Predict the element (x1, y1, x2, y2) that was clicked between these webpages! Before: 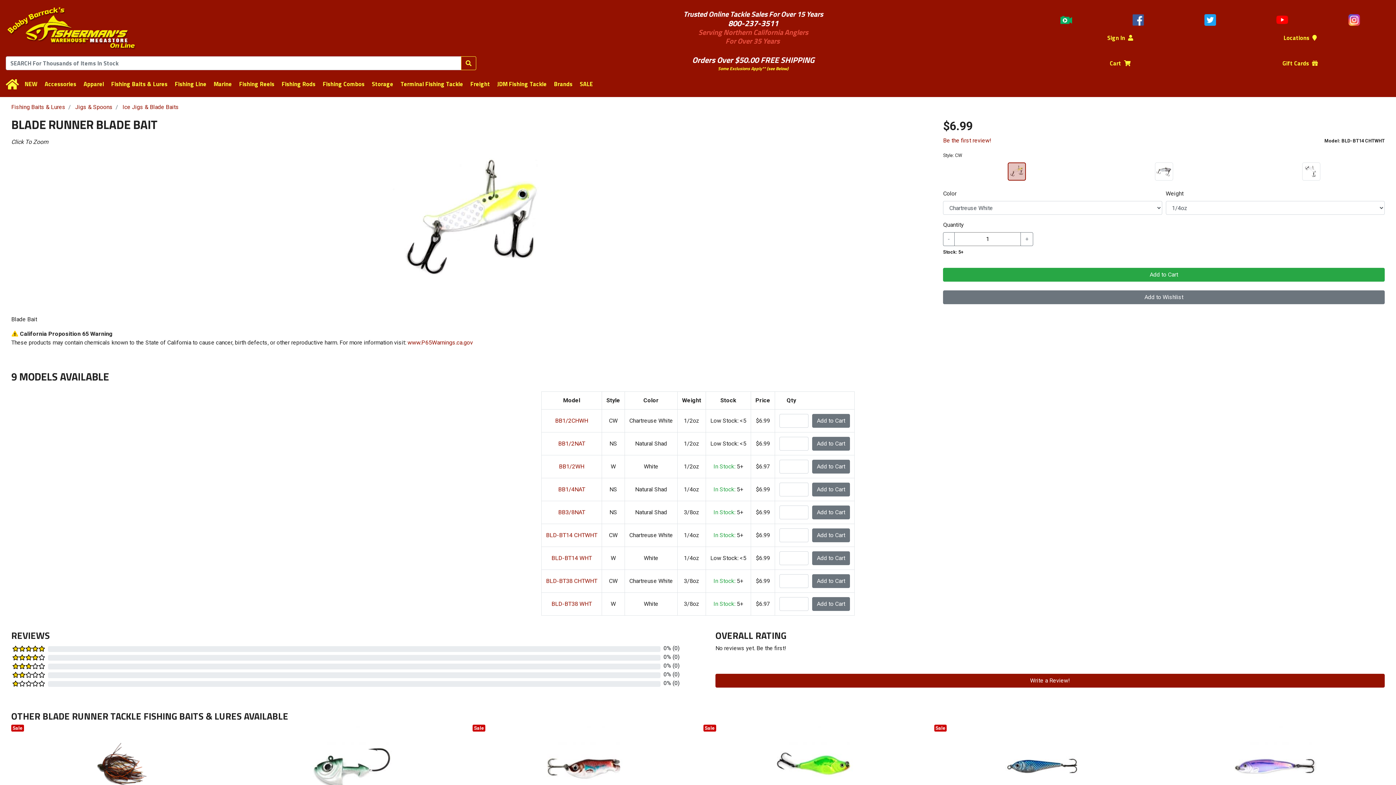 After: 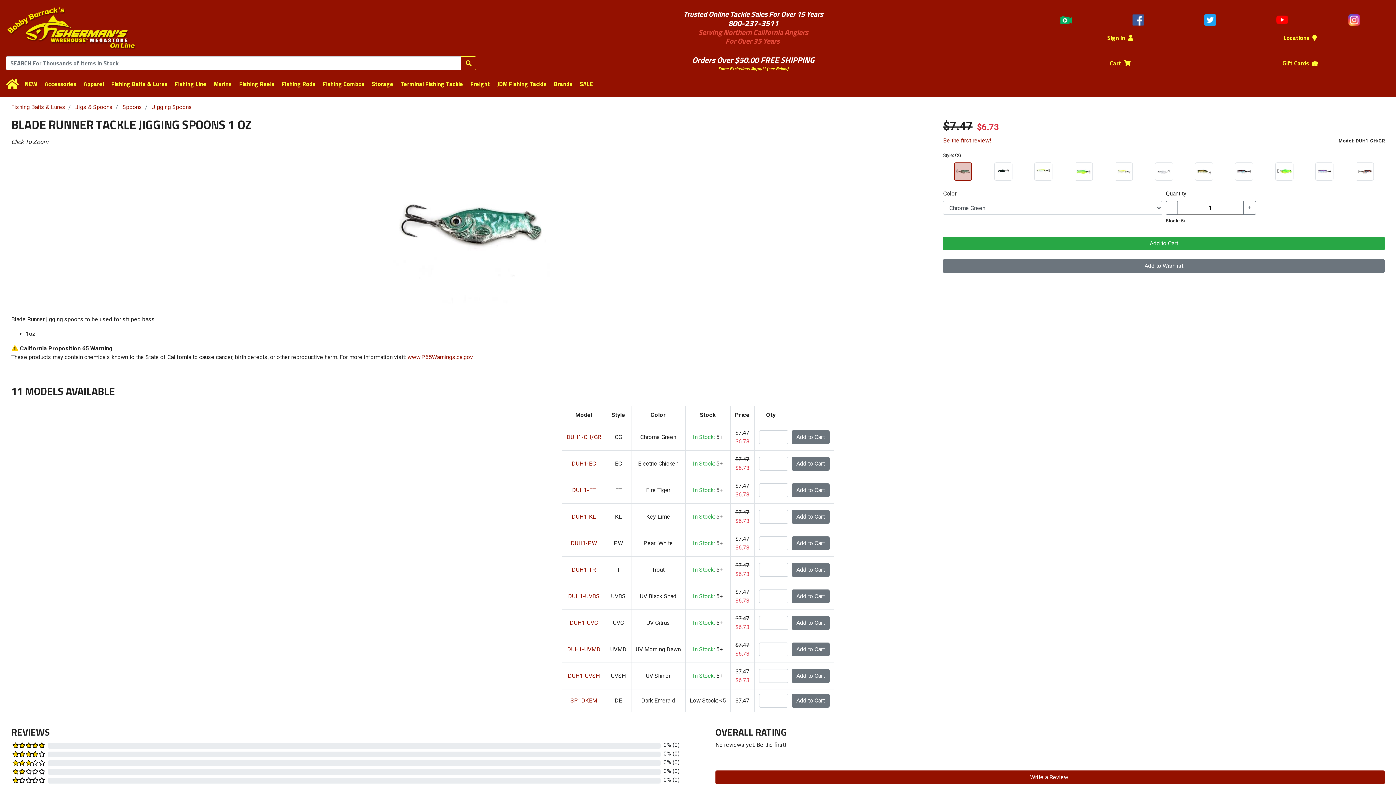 Action: bbox: (472, 725, 692, 817) label: Blade Runner Tackle Jigging Spoons 1 oz